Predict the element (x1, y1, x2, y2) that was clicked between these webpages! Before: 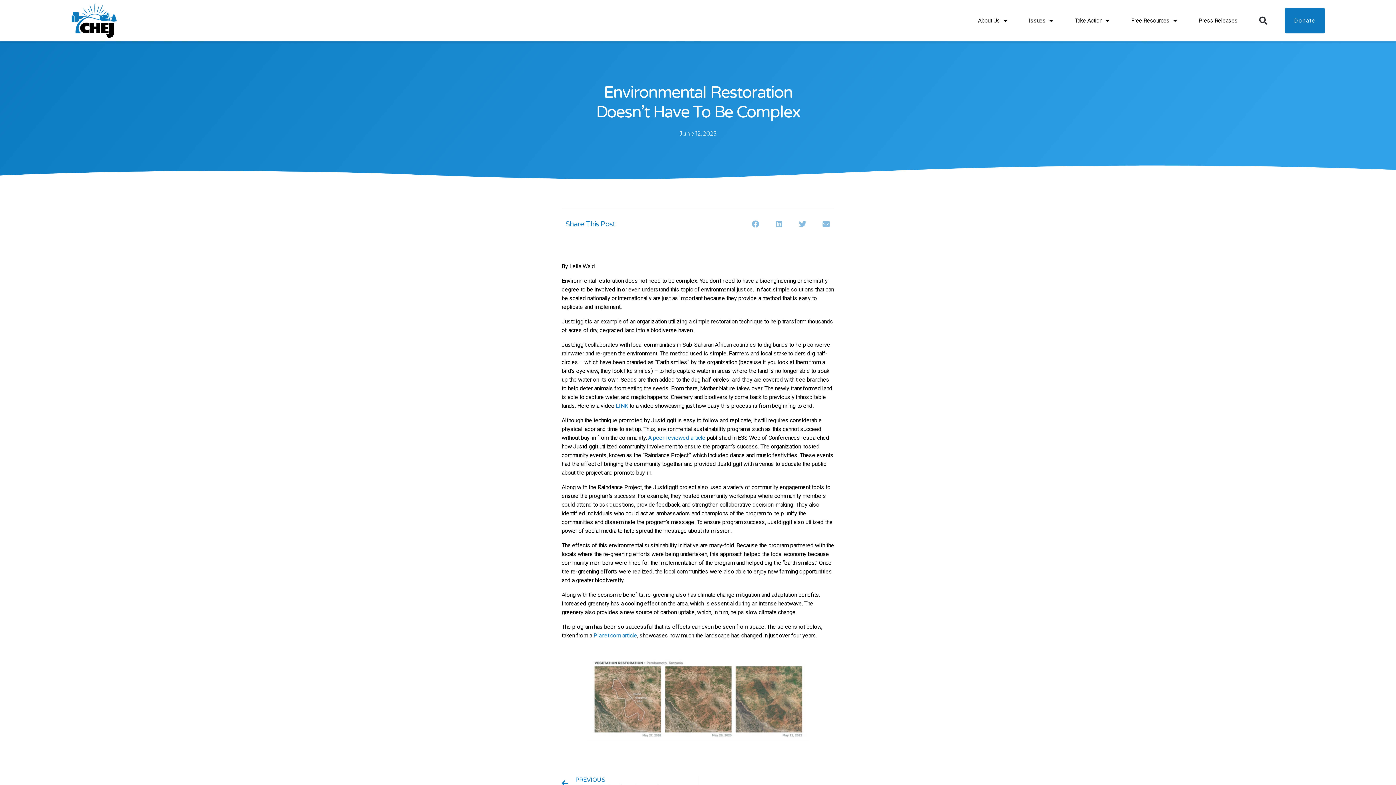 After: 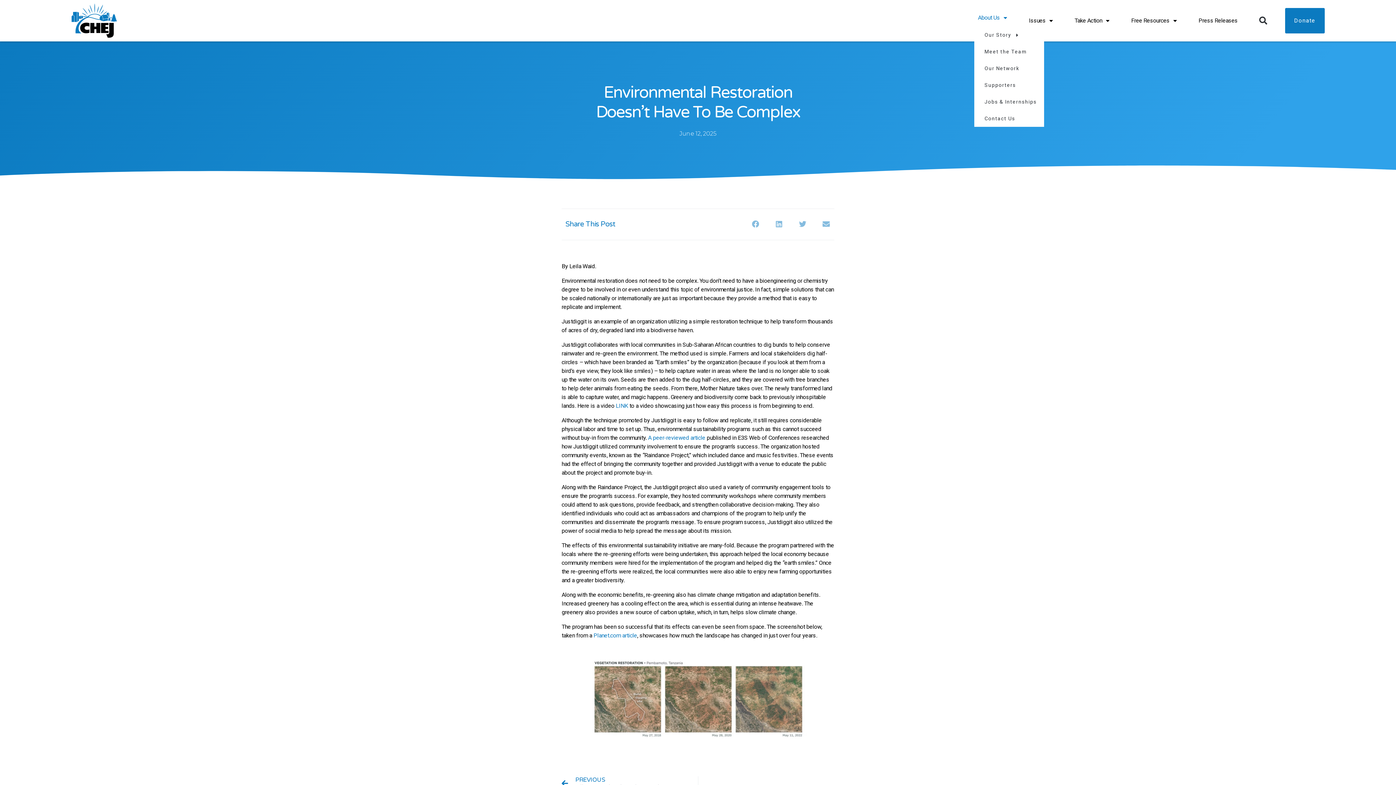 Action: label: About Us bbox: (974, 14, 1010, 26)